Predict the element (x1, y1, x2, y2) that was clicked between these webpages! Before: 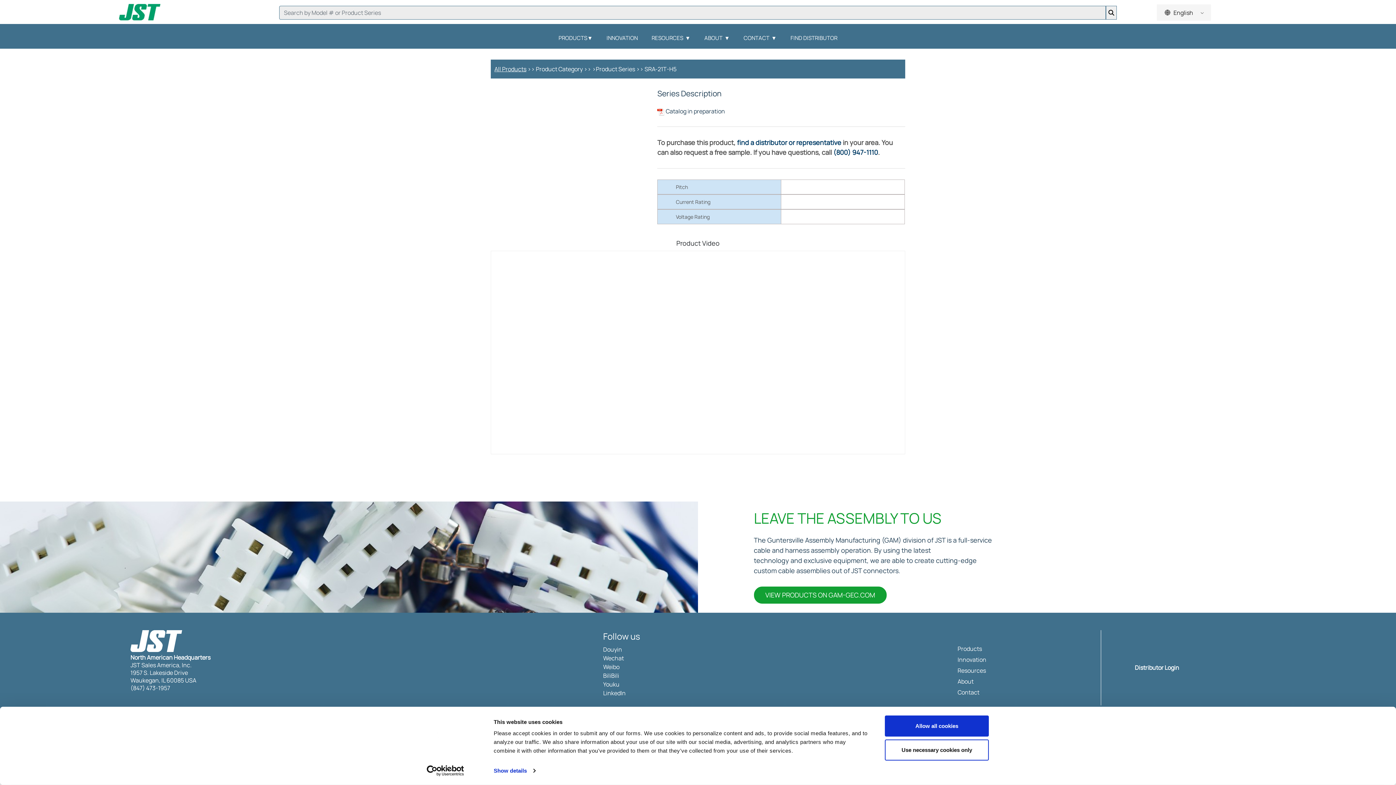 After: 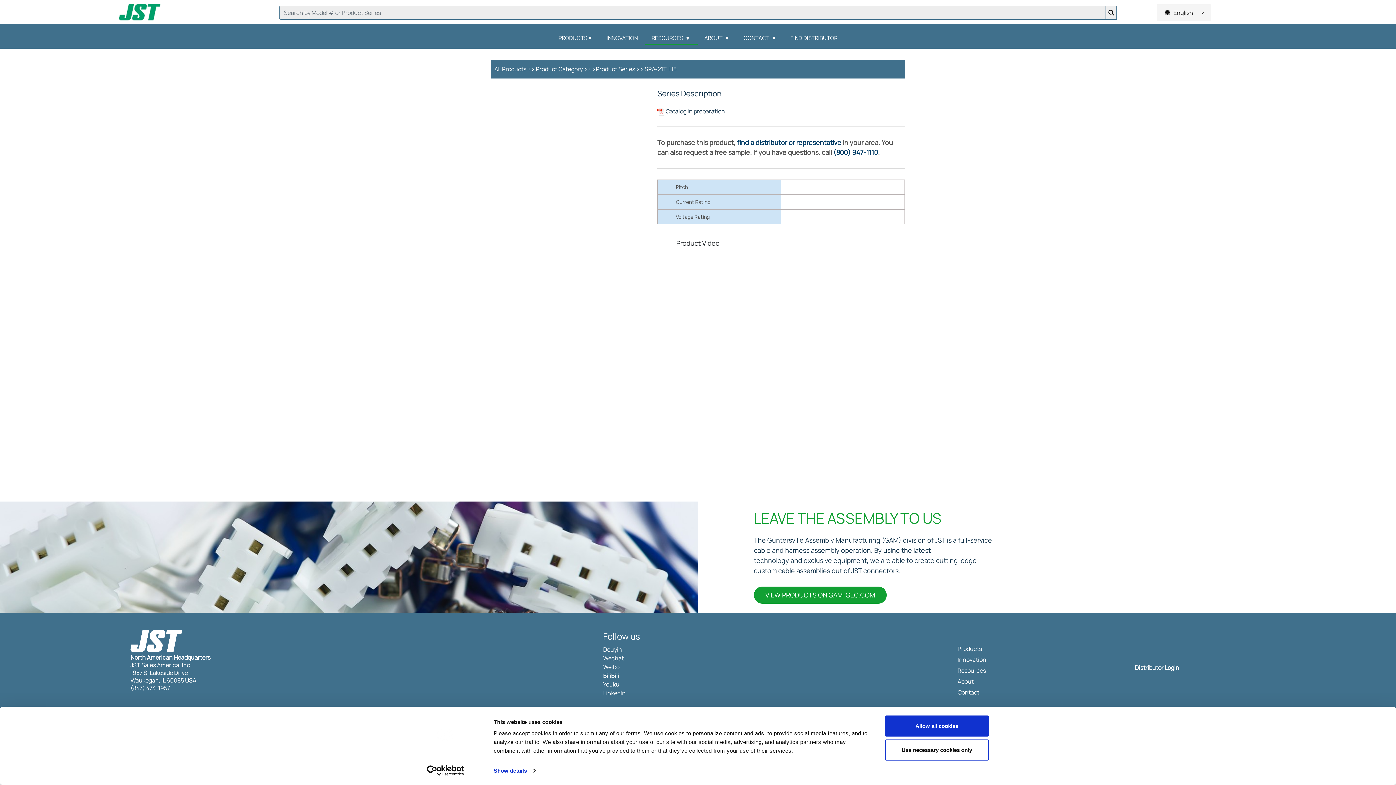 Action: label: RESOURCES▼ bbox: (644, 33, 697, 43)